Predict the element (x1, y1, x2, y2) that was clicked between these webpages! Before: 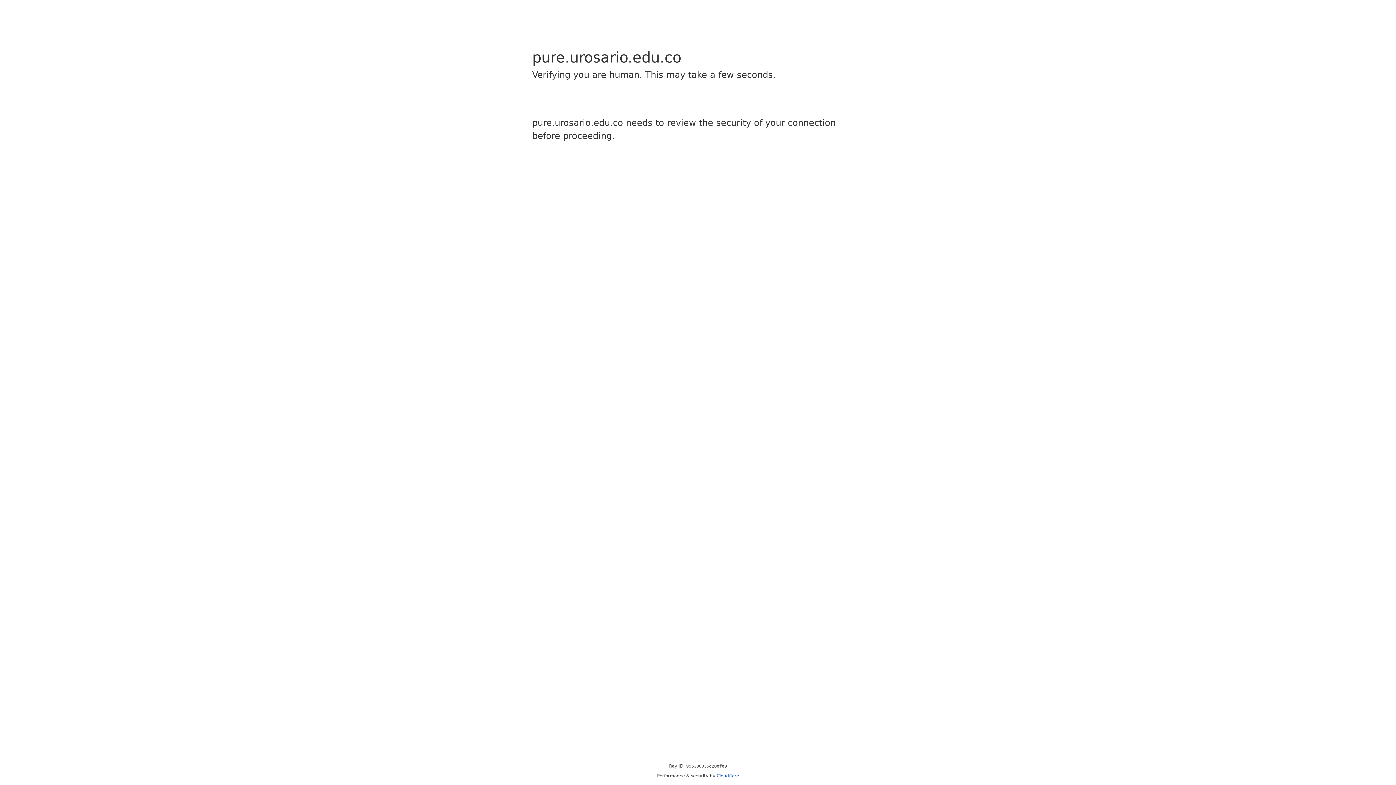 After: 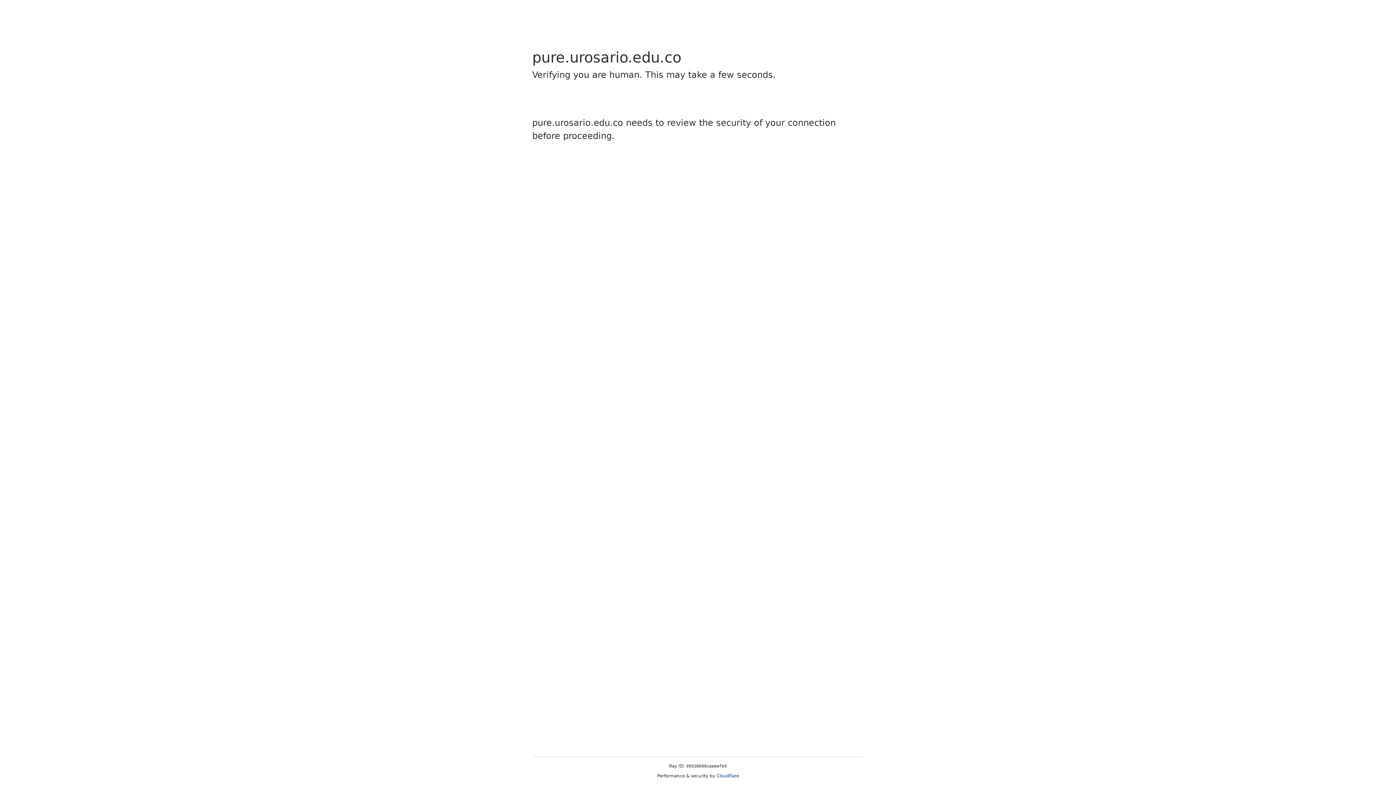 Action: bbox: (716, 773, 739, 778) label: Cloudflare